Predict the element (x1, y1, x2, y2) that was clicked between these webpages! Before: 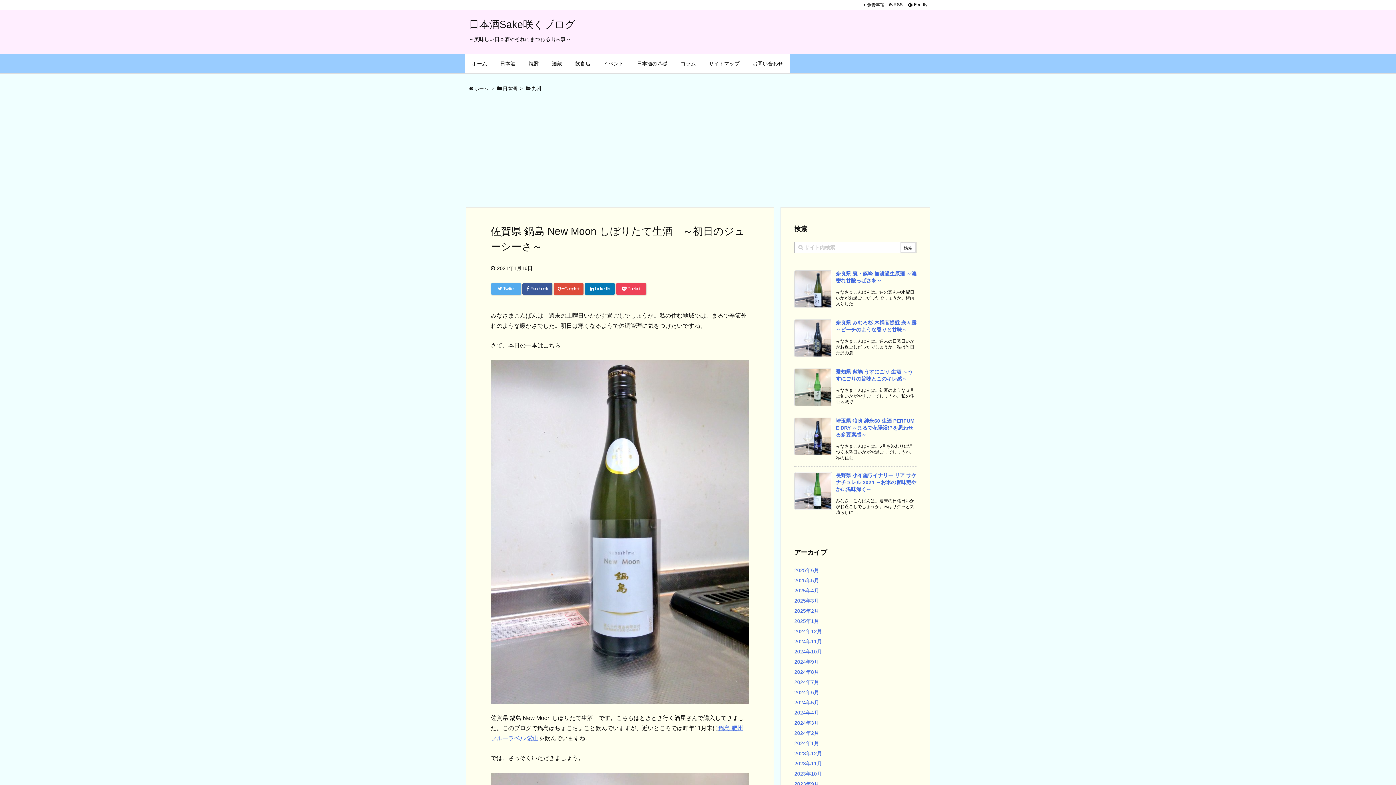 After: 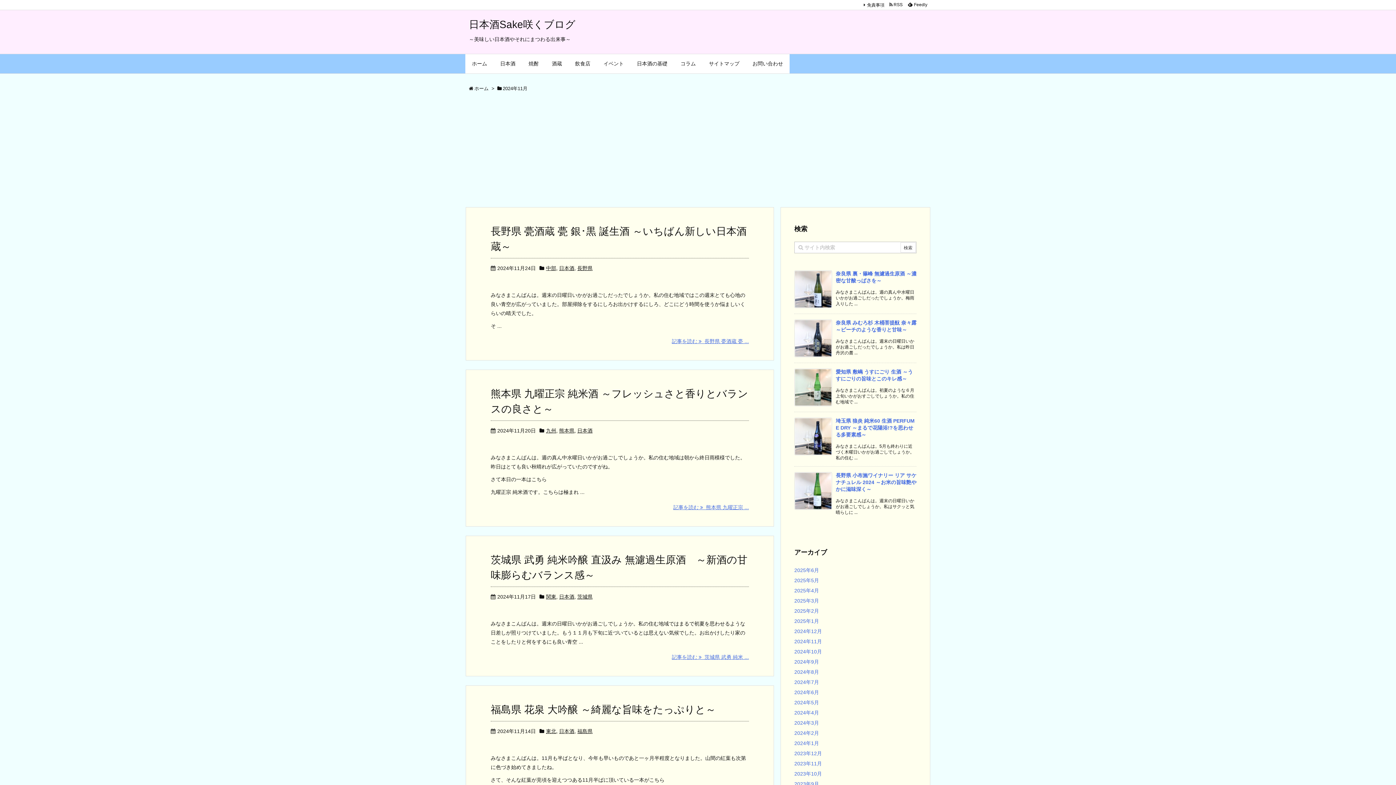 Action: label: 2024年11月 bbox: (794, 638, 822, 644)